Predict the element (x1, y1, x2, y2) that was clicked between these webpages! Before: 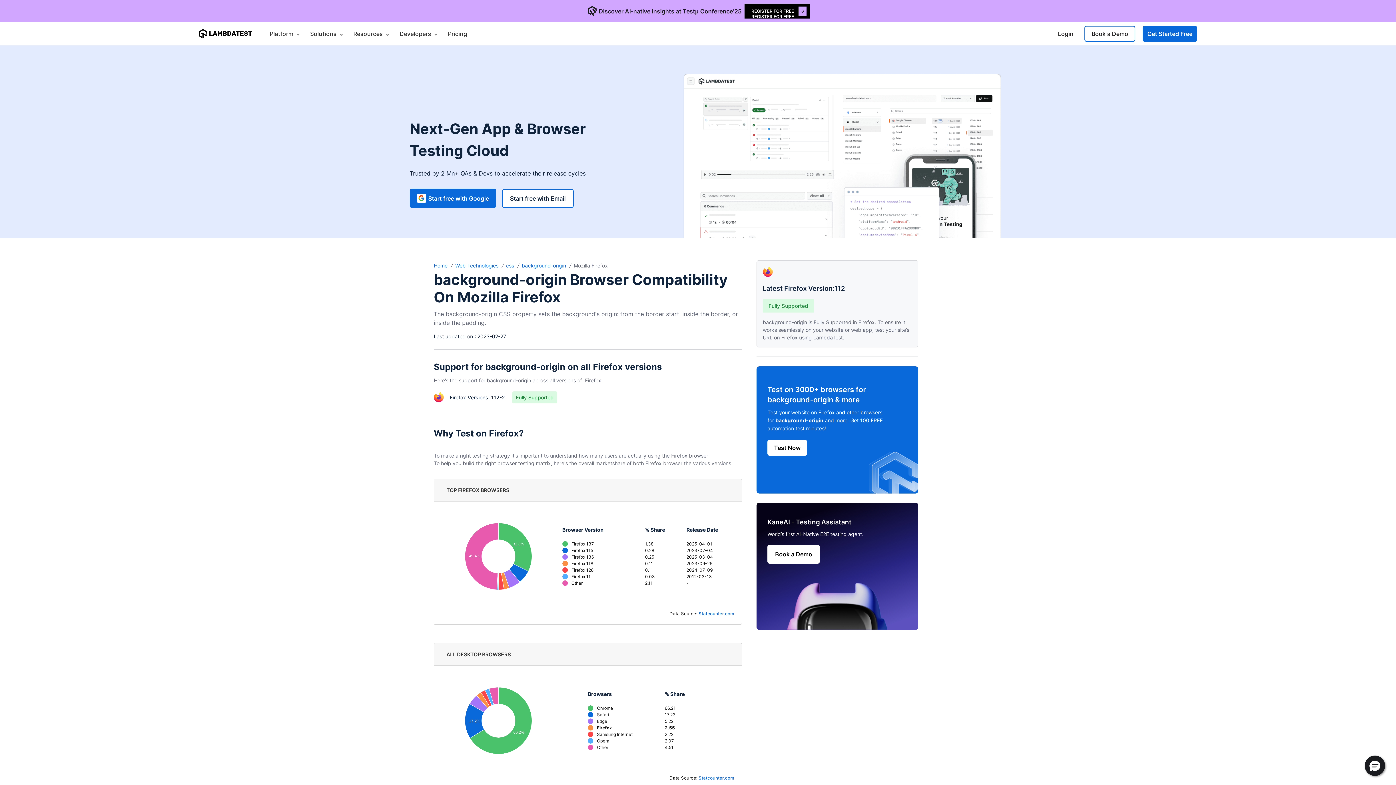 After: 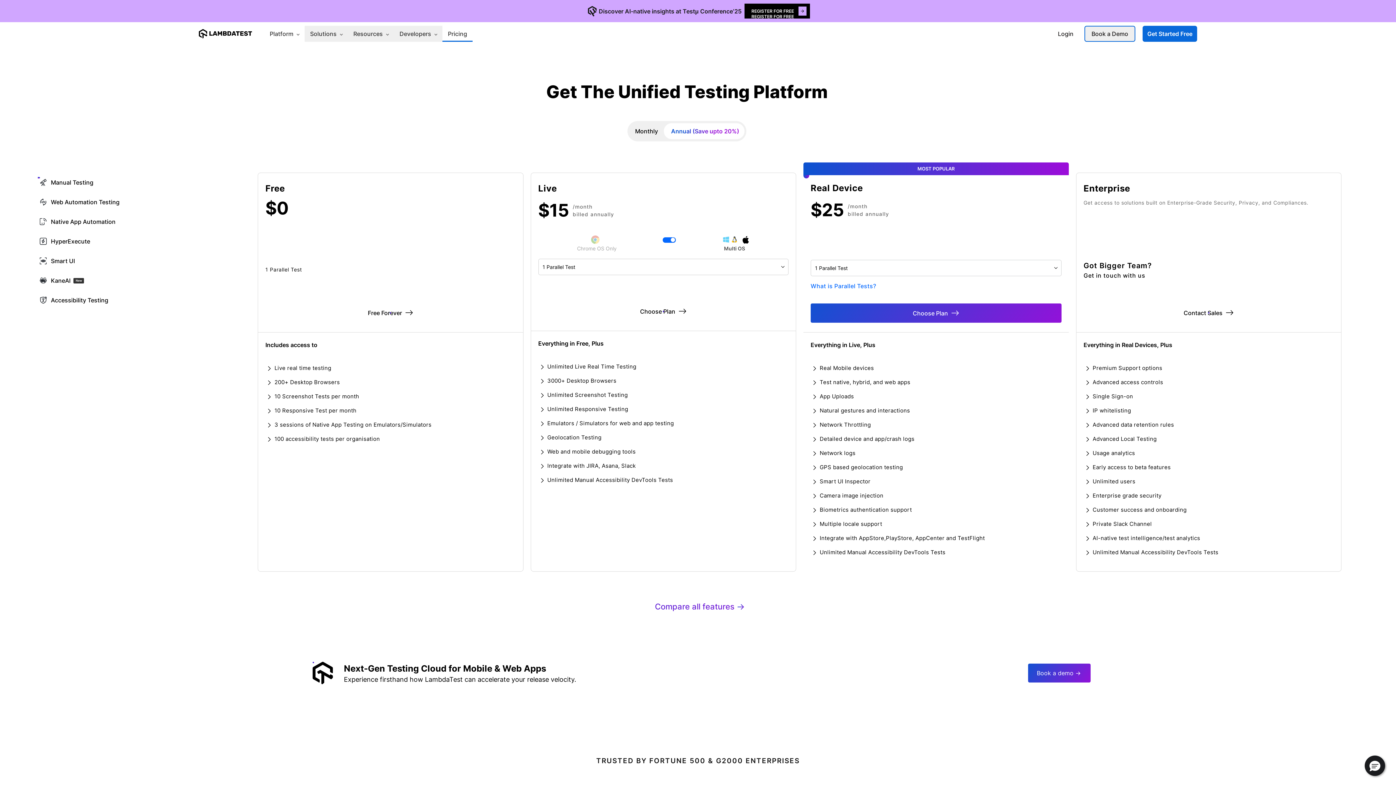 Action: bbox: (442, 25, 472, 41) label: Pricing